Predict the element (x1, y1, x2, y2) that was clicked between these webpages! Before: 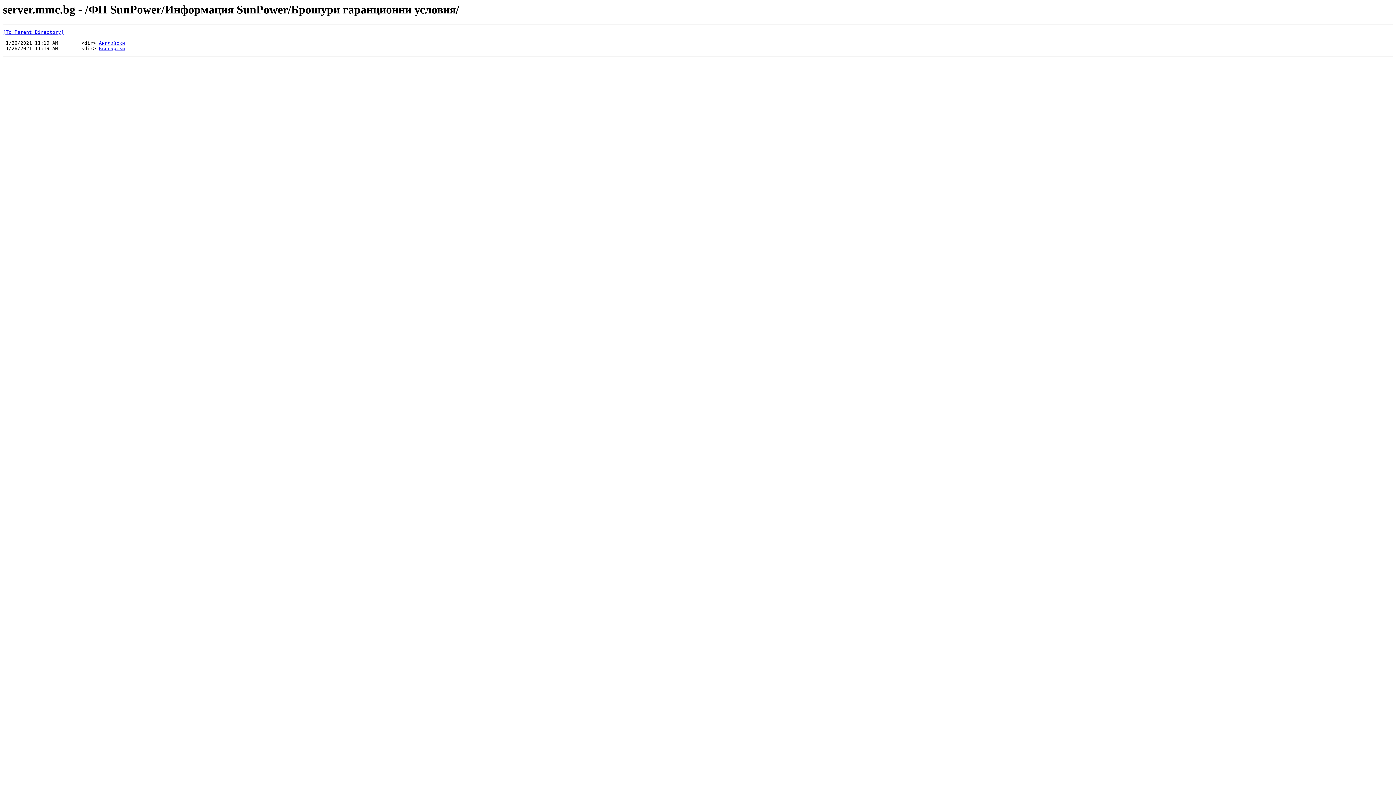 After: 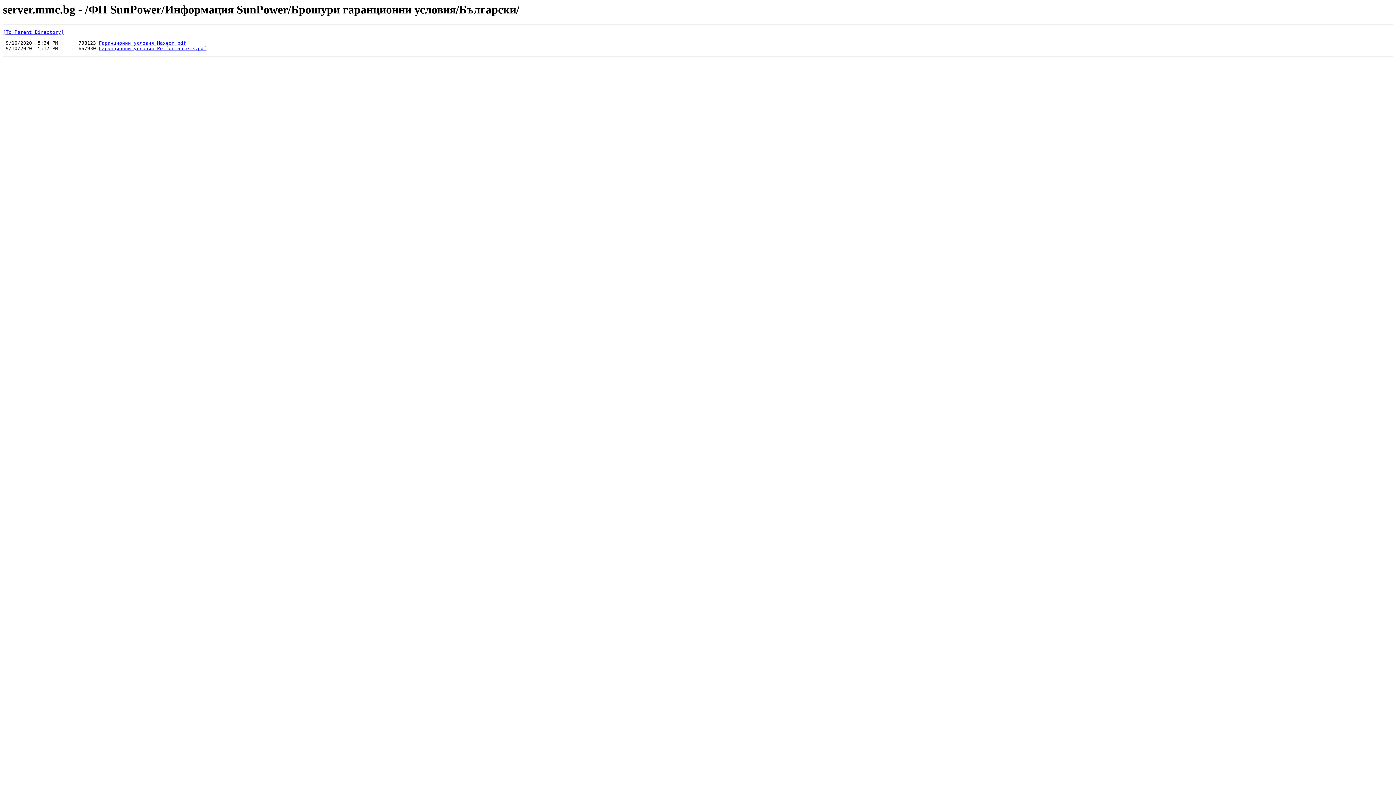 Action: bbox: (98, 45, 125, 51) label: Български